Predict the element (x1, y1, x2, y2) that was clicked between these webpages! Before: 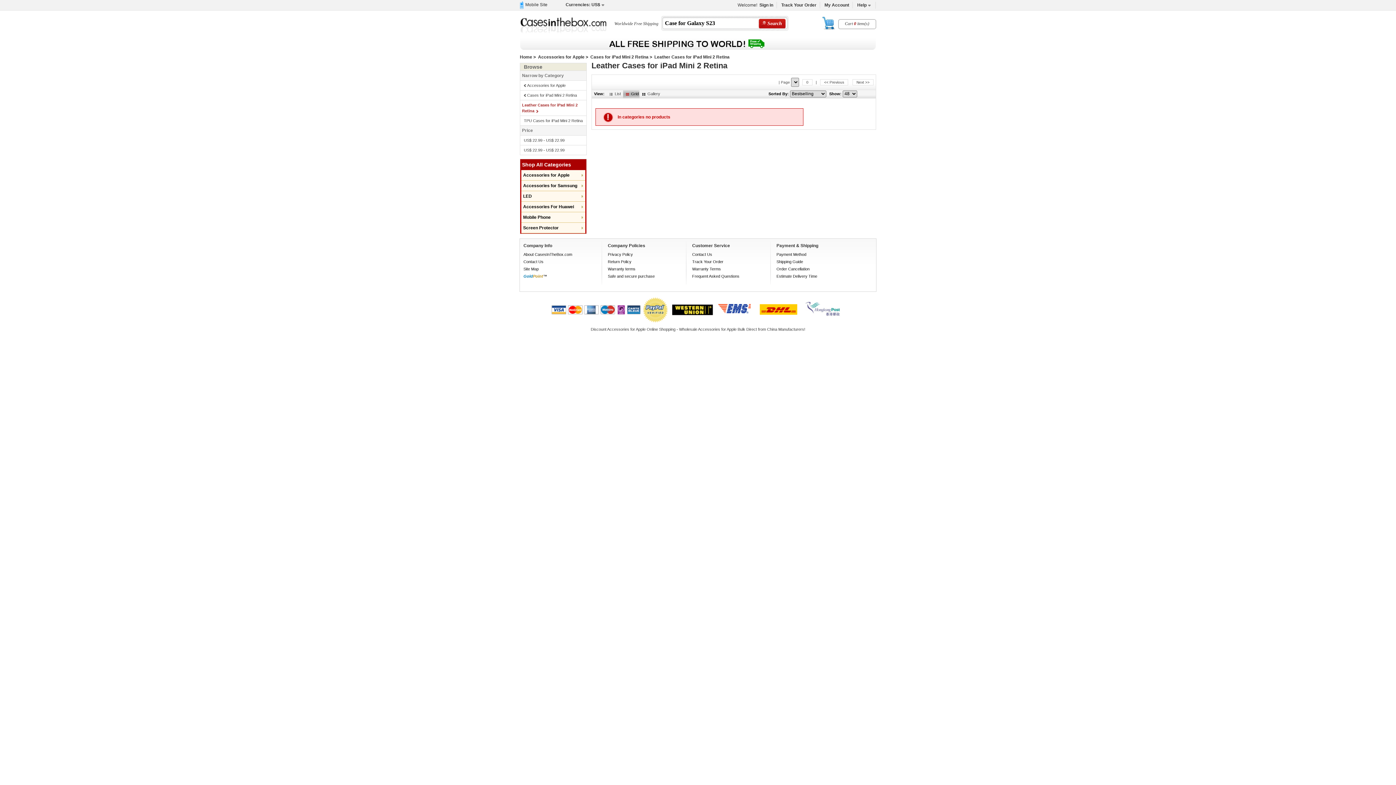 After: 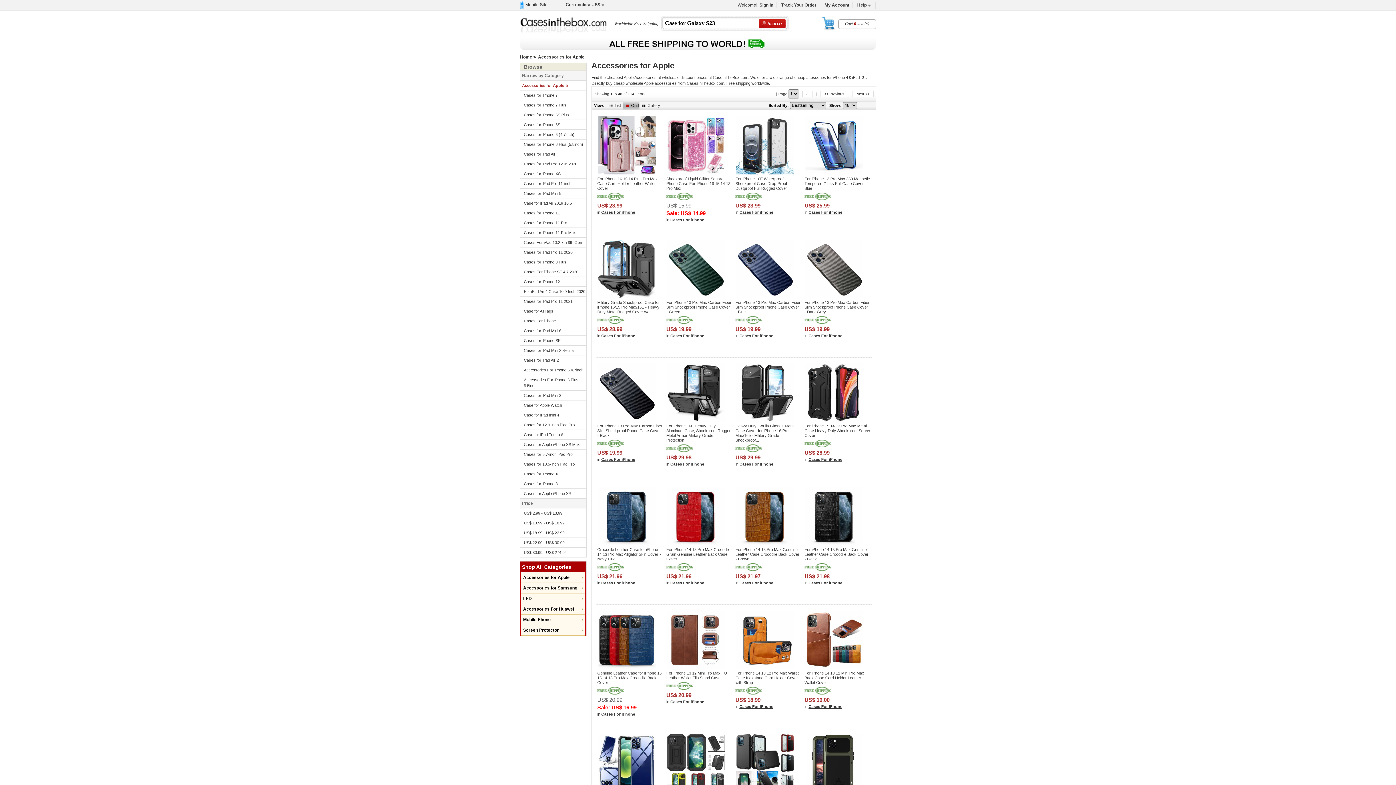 Action: label: Accessories for Apple bbox: (520, 80, 586, 90)